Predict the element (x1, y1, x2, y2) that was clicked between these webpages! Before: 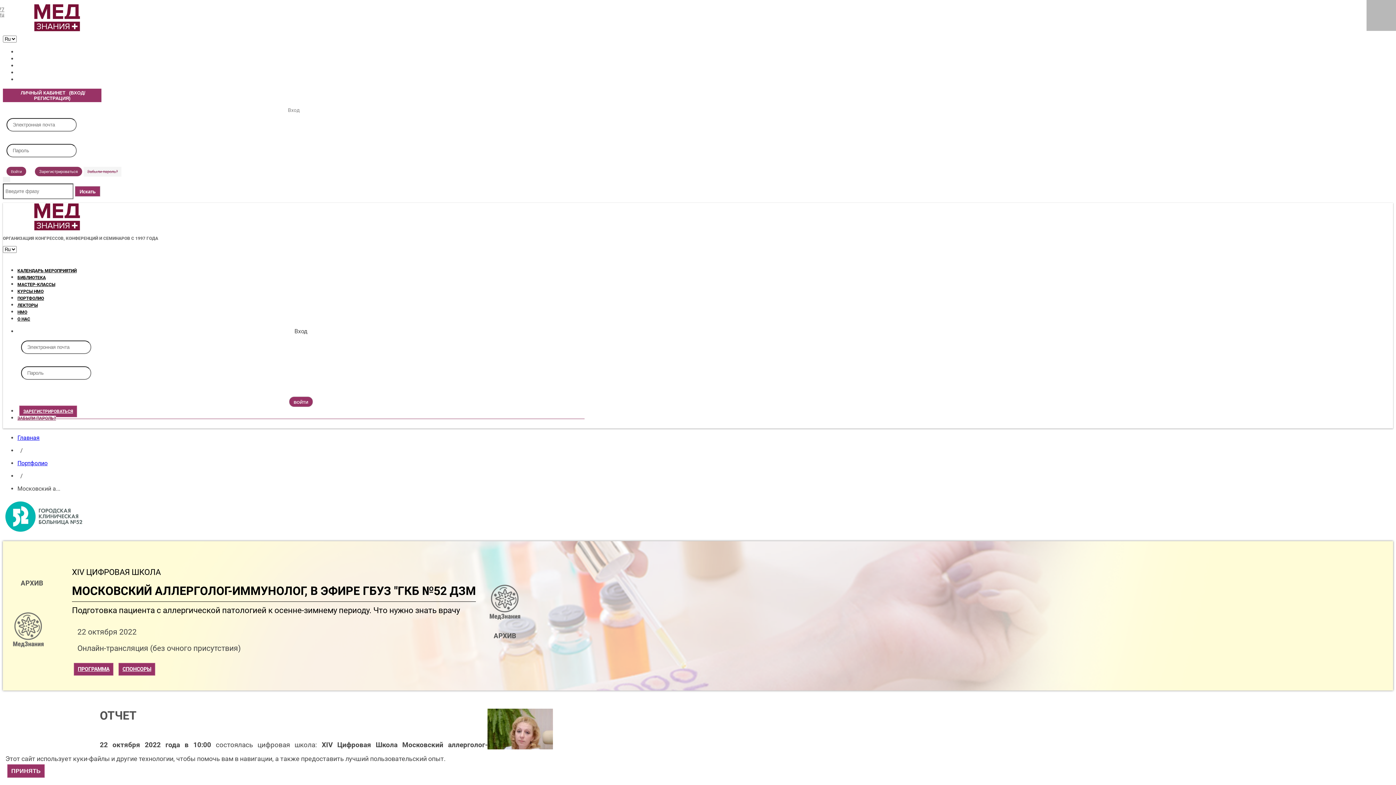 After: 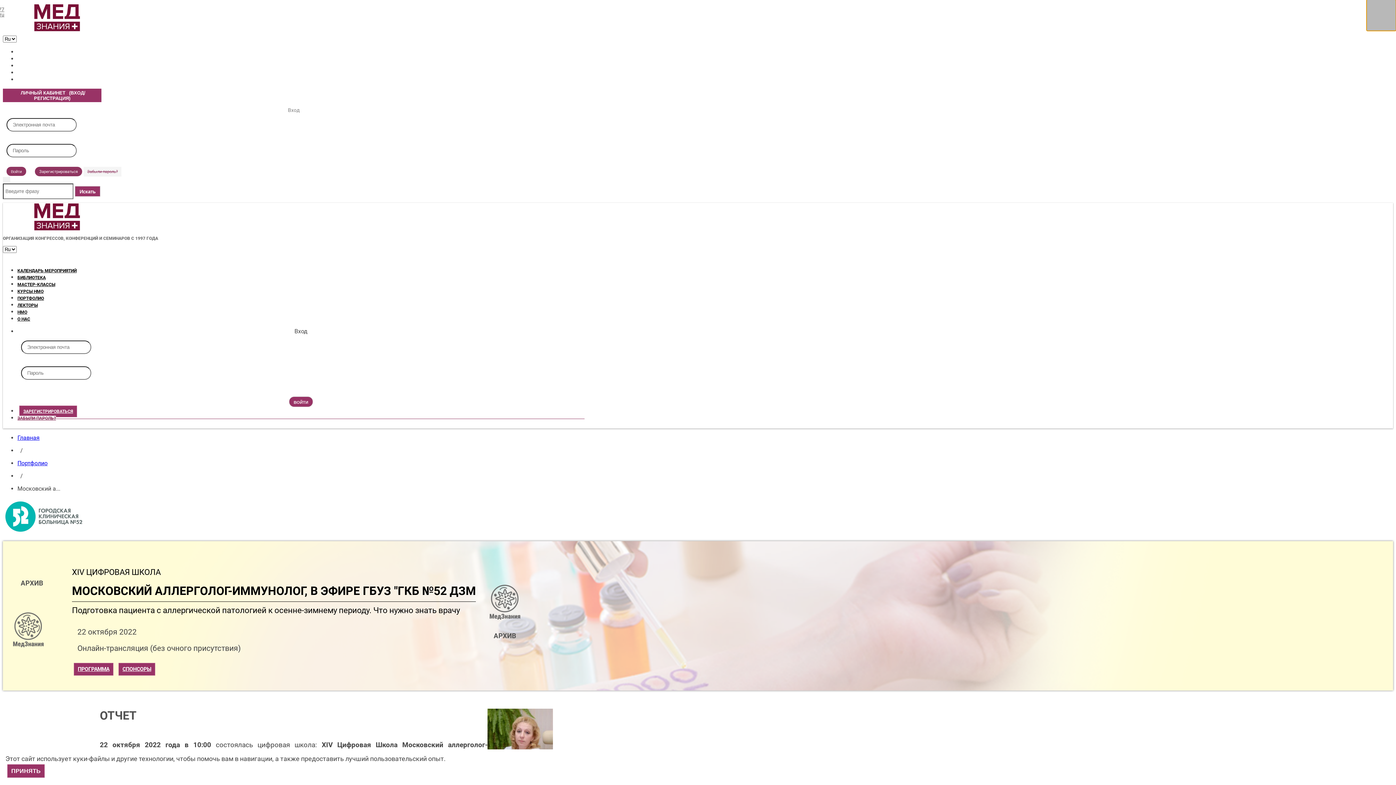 Action: bbox: (1366, 0, 1396, 30)